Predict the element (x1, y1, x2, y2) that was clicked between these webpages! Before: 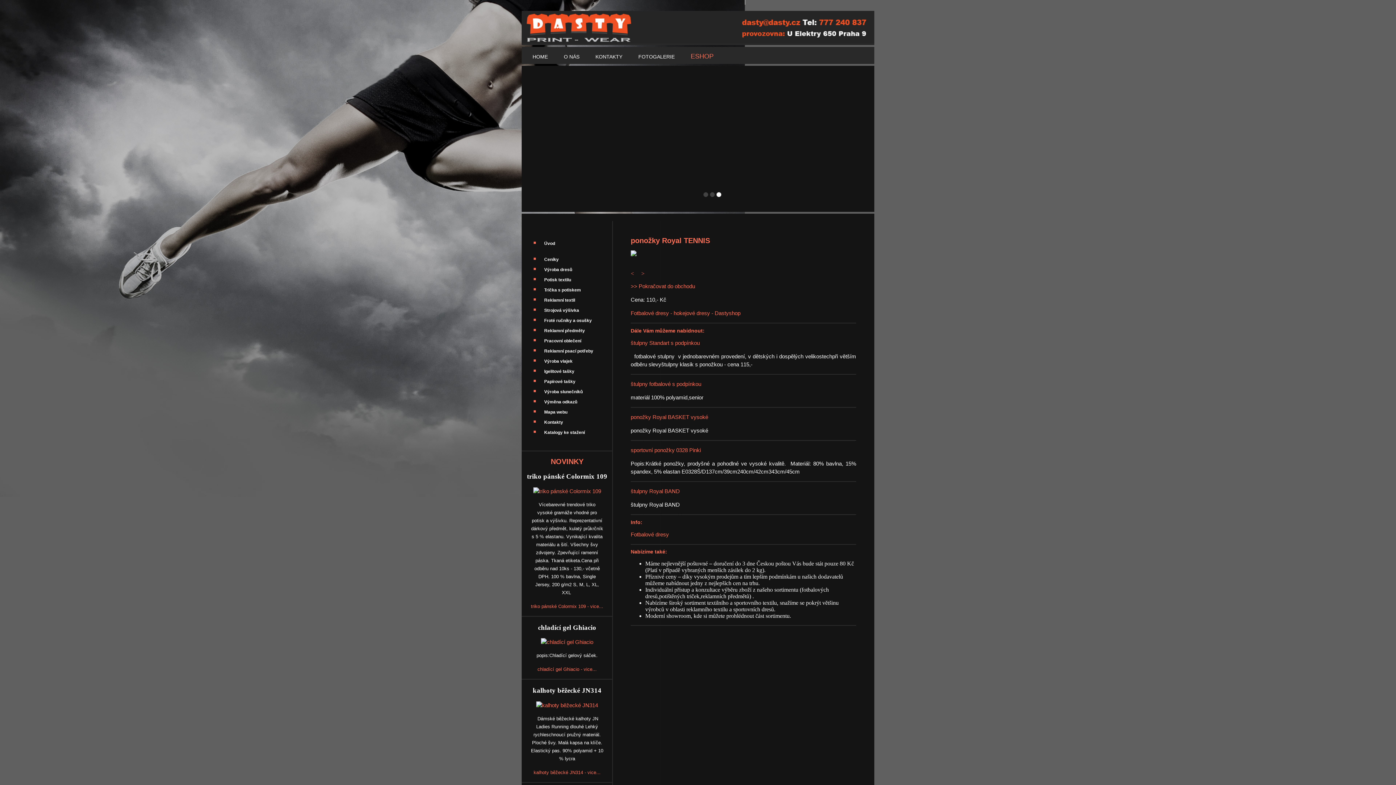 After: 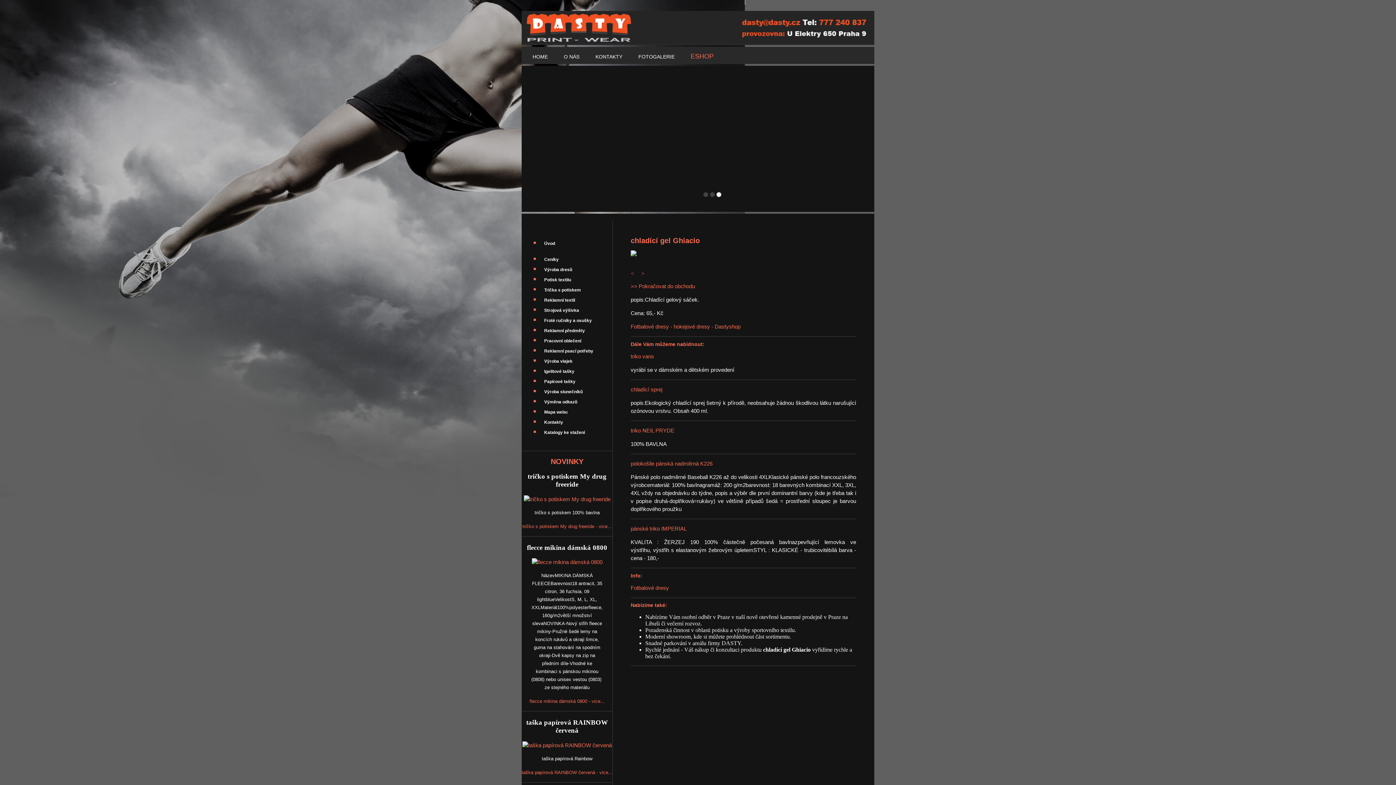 Action: bbox: (541, 639, 593, 645)